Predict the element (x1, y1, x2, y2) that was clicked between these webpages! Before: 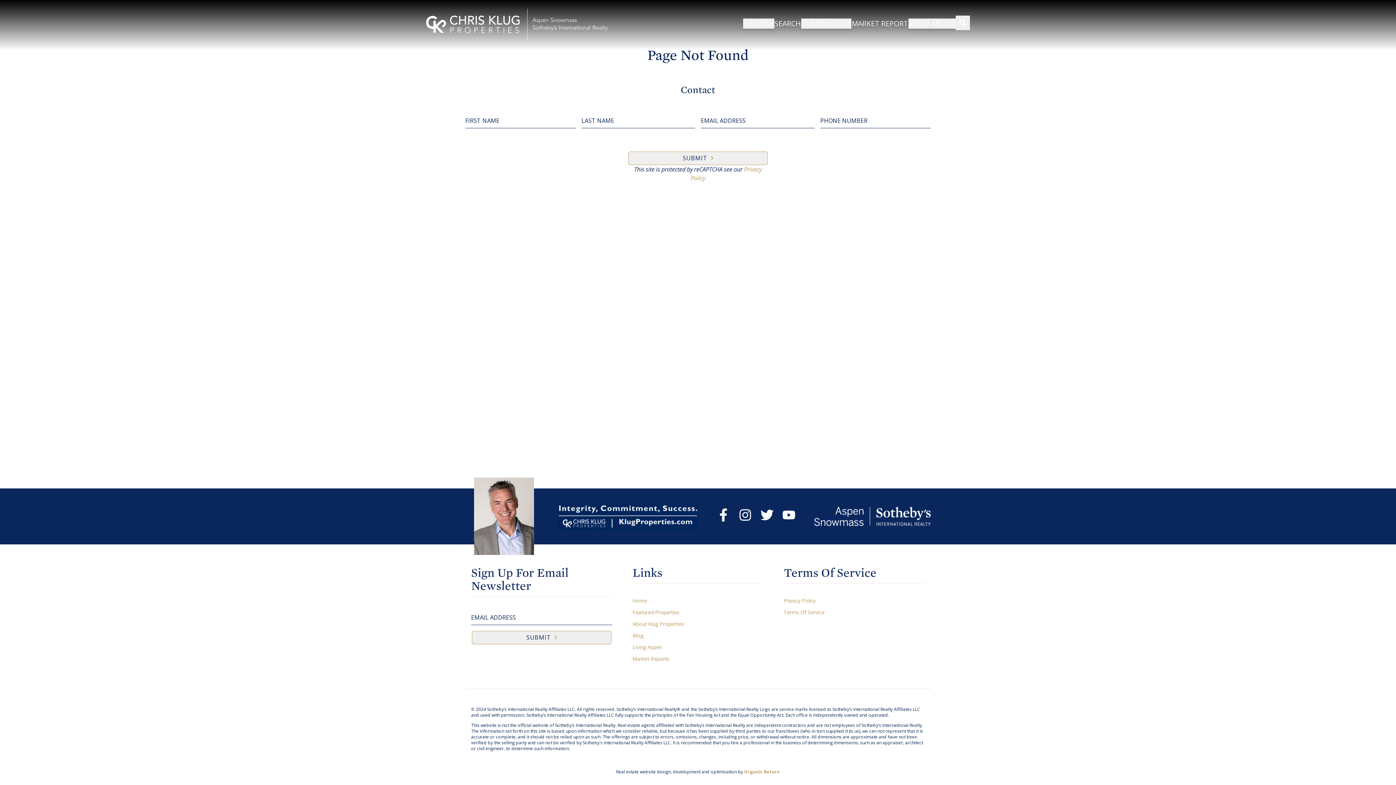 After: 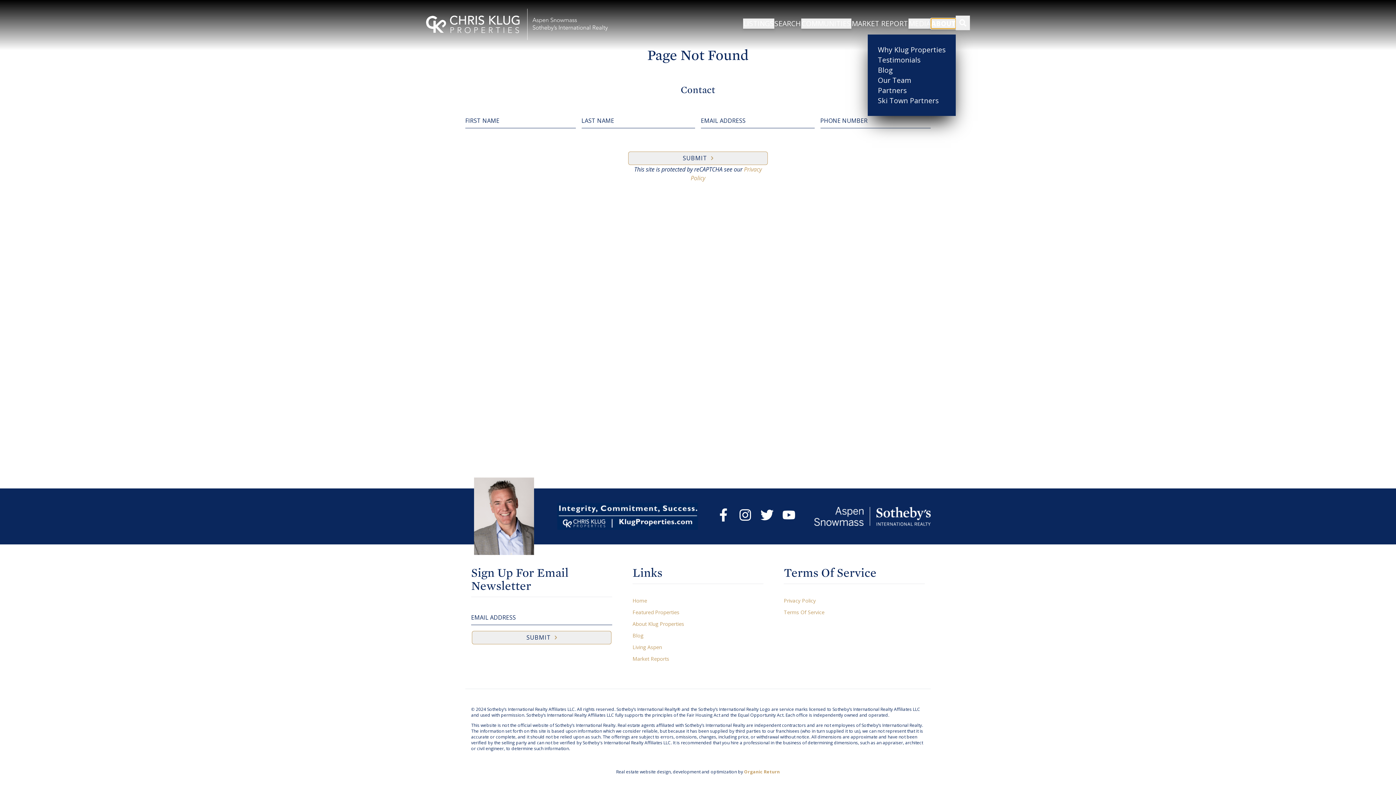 Action: label: ABOUT bbox: (931, 18, 955, 28)